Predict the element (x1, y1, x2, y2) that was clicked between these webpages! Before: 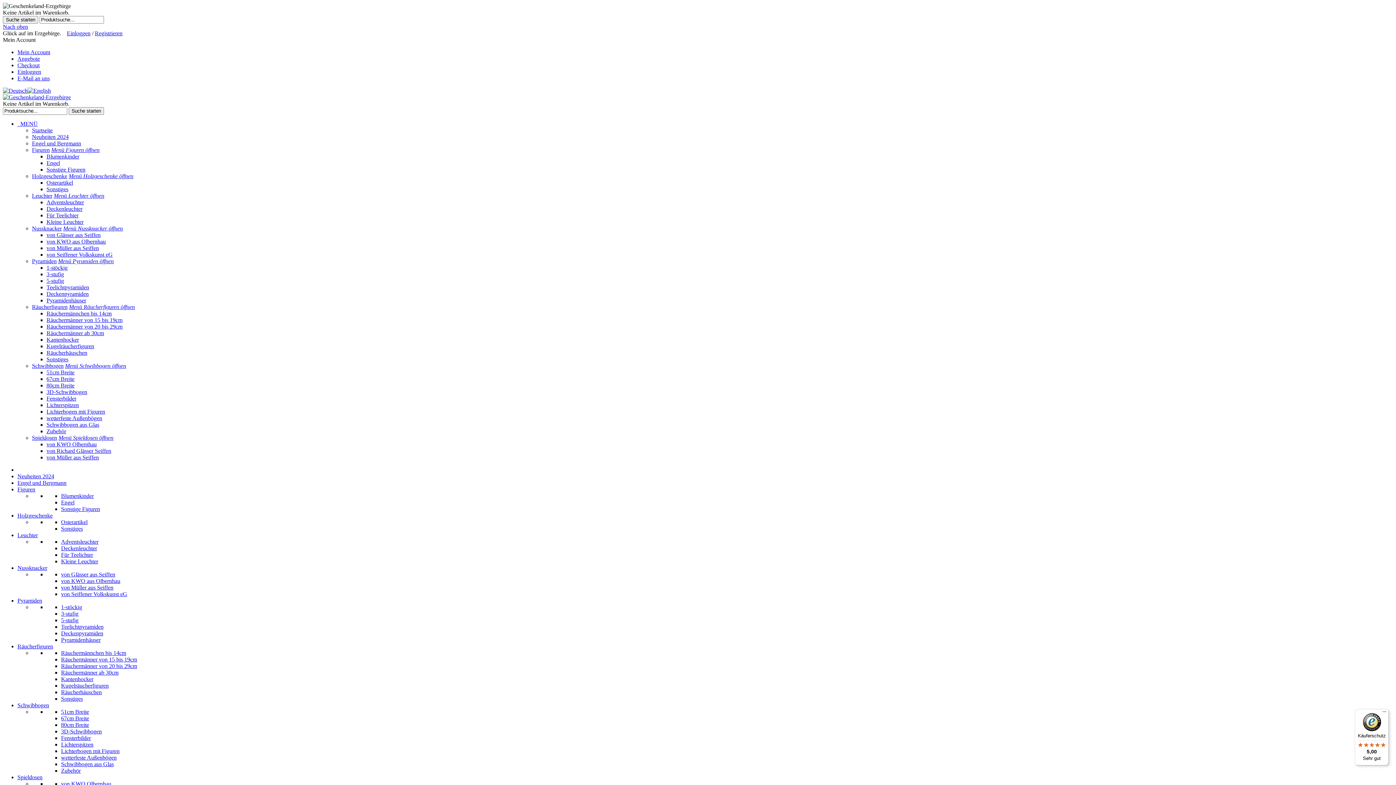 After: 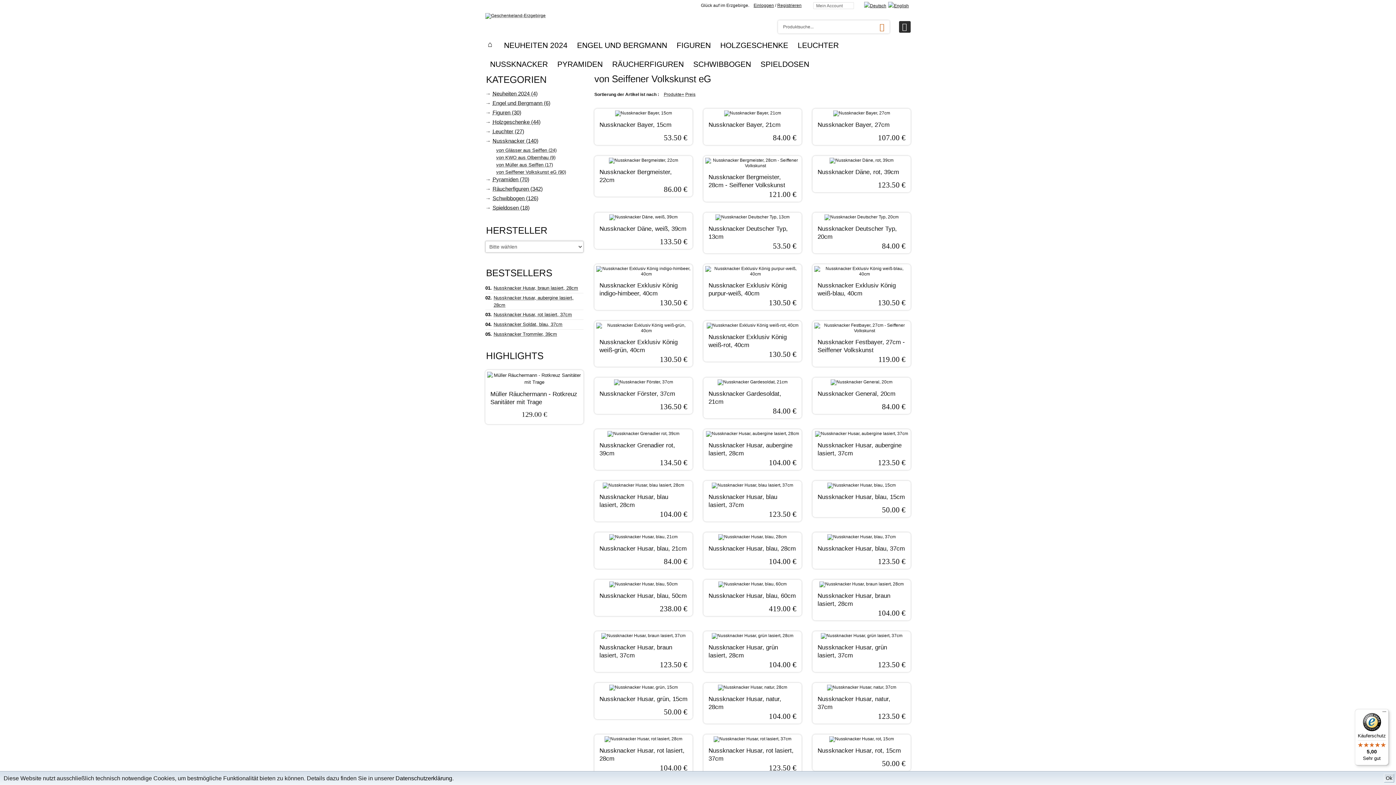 Action: label: von Seiffener Volkskunst eG bbox: (61, 591, 127, 597)